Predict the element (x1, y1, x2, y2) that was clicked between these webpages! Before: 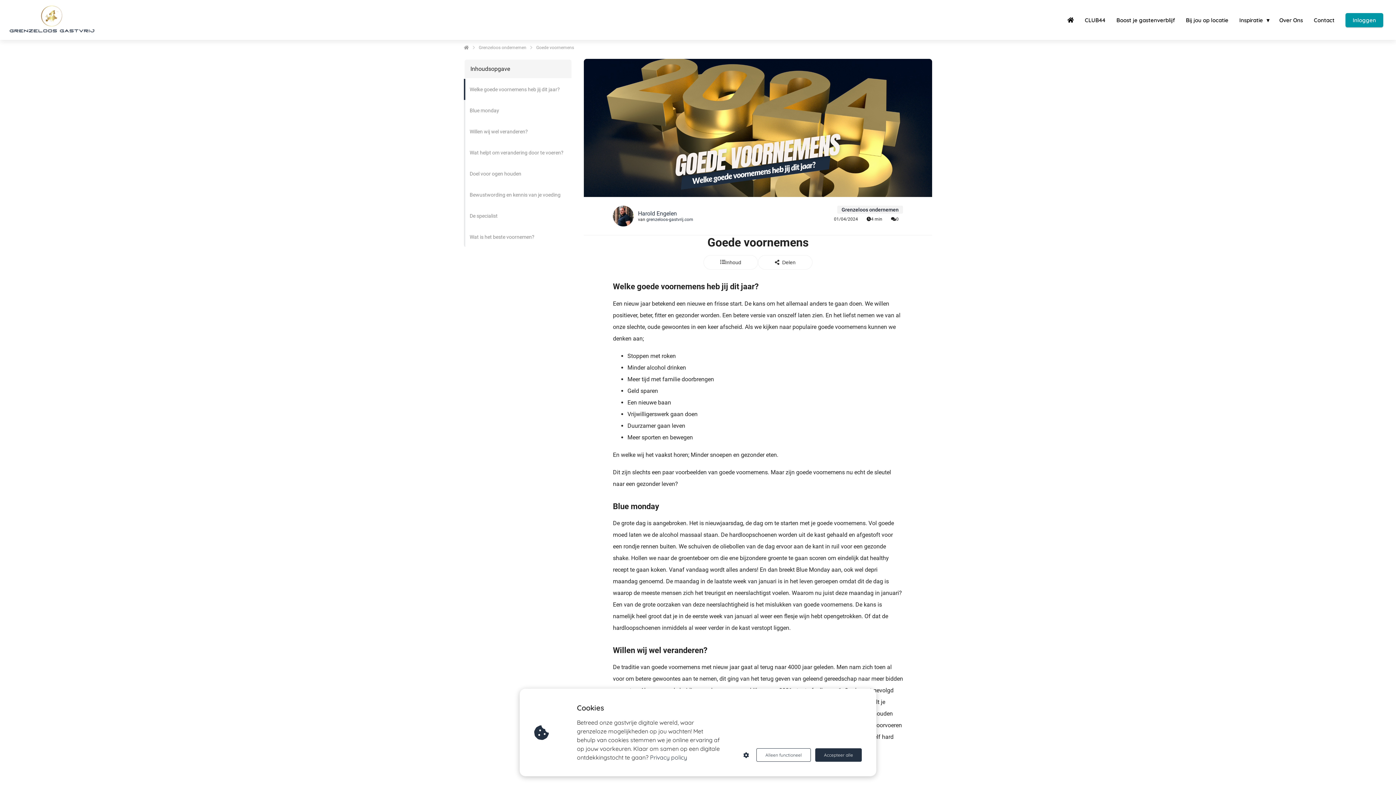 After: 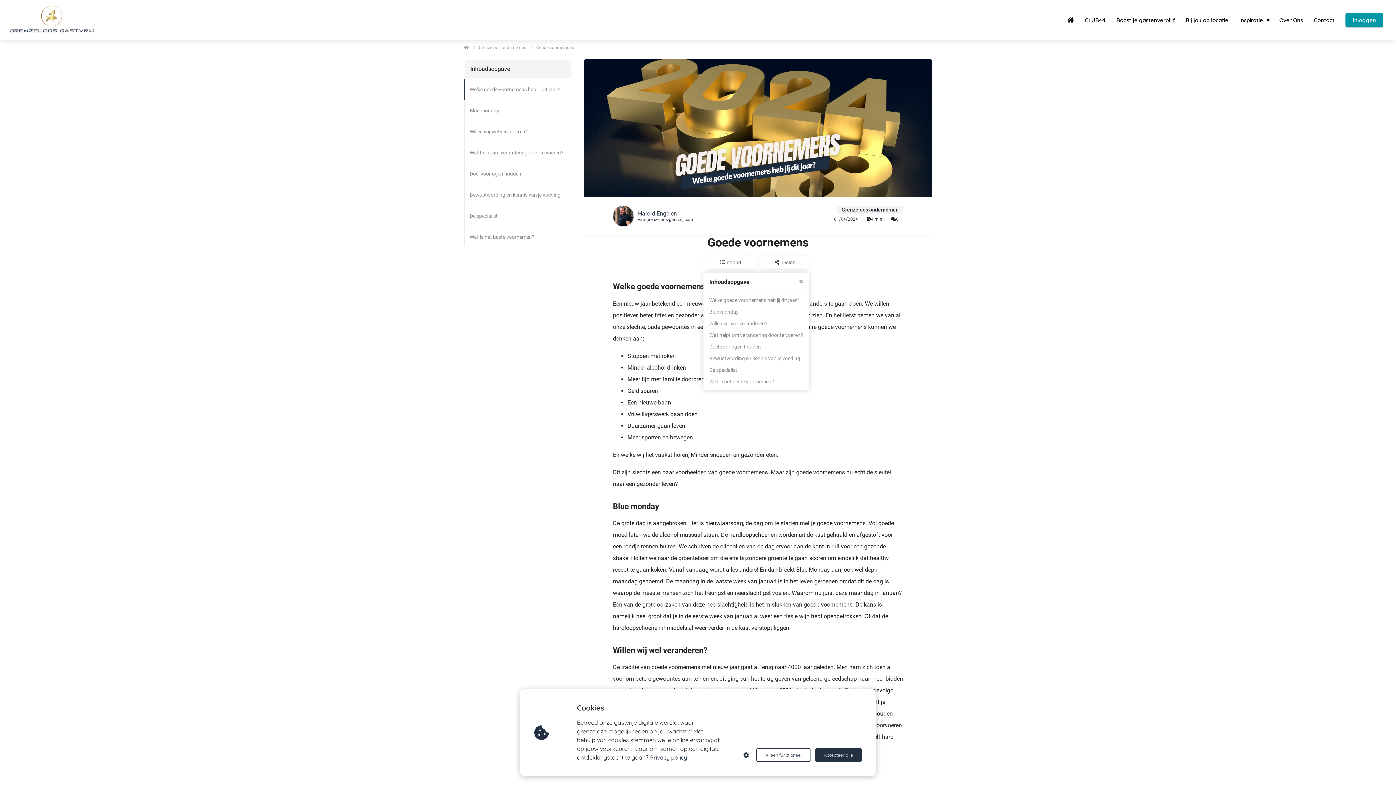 Action: label: Inhoud bbox: (703, 255, 758, 269)